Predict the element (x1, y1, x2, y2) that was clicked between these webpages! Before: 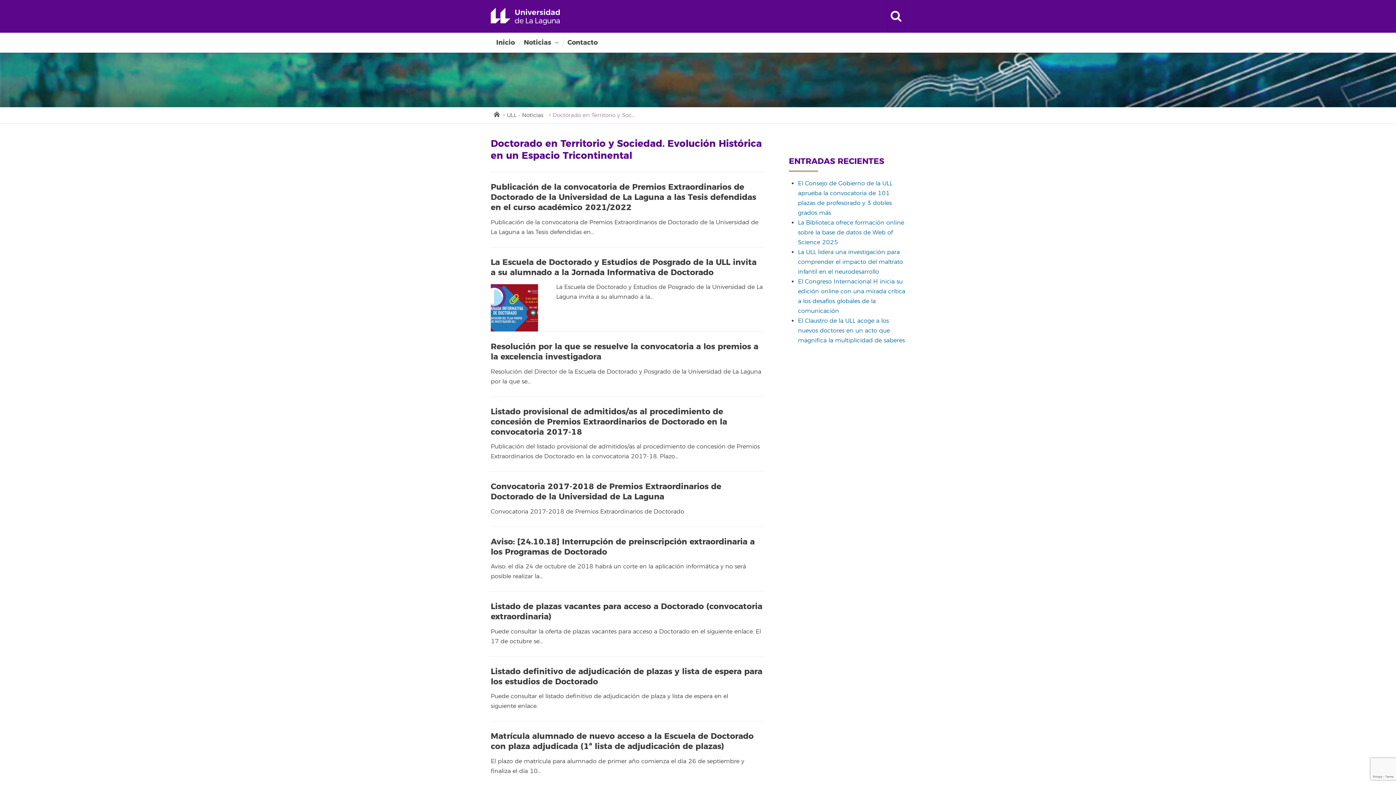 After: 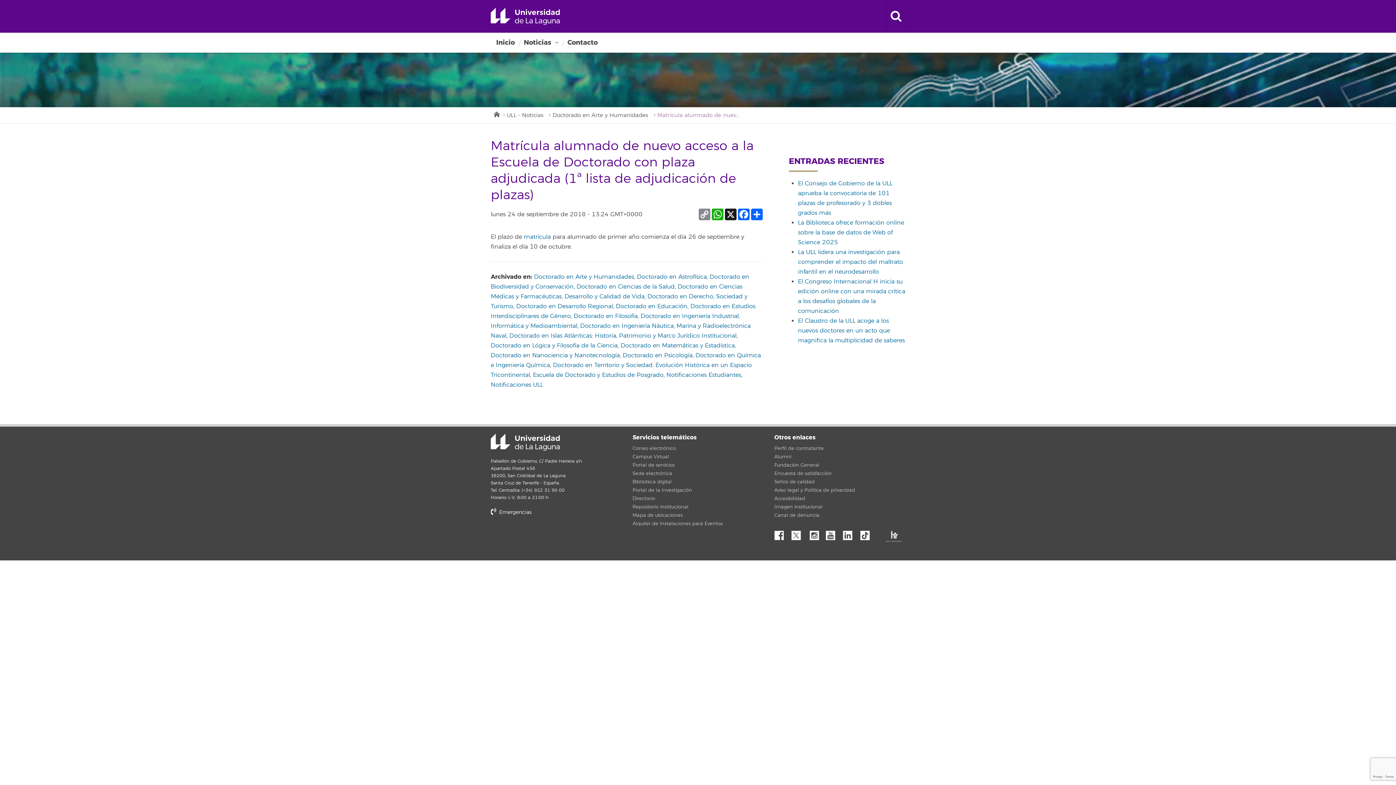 Action: bbox: (490, 731, 753, 752) label: Matrícula alumnado de nuevo acceso a la Escuela de Doctorado con plaza adjudicada (1ª lista de adjudicación de plazas)